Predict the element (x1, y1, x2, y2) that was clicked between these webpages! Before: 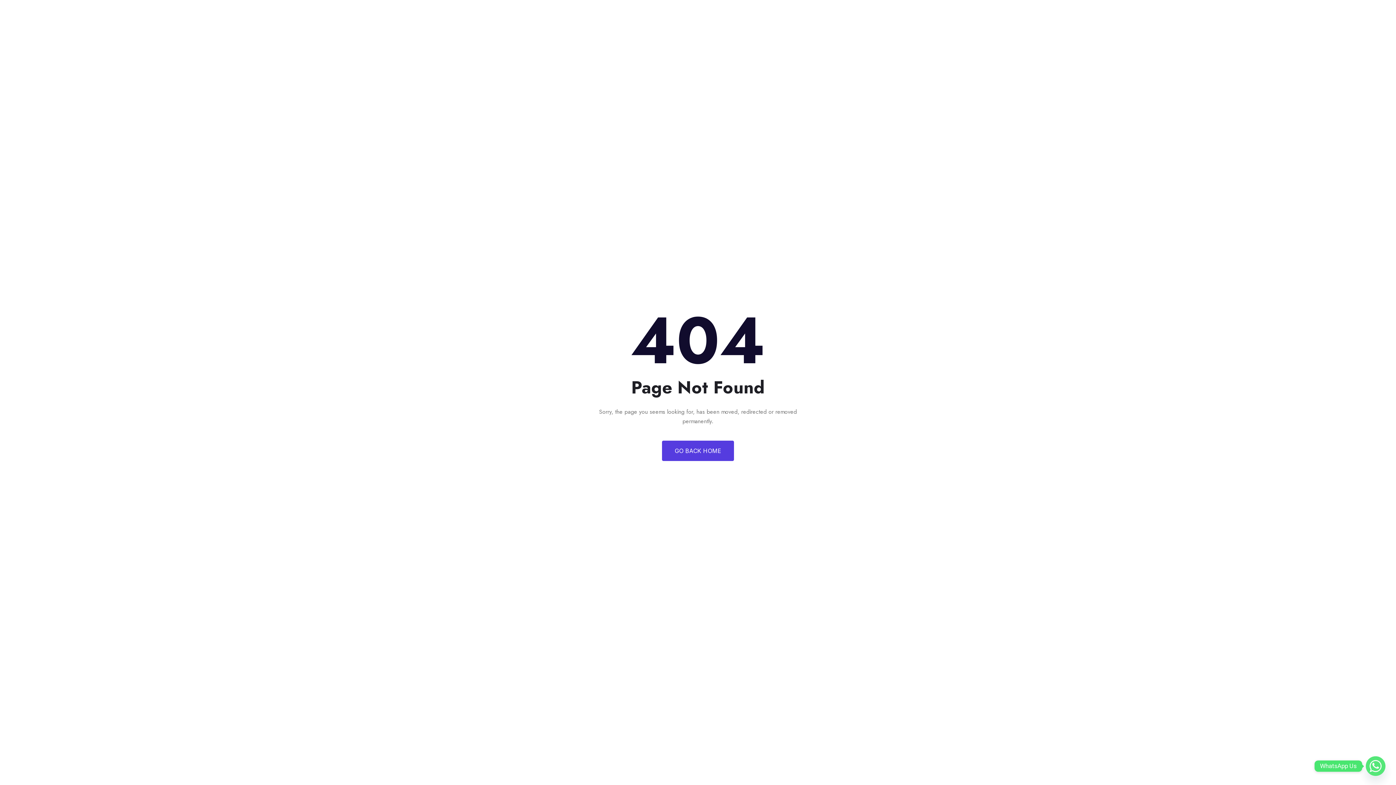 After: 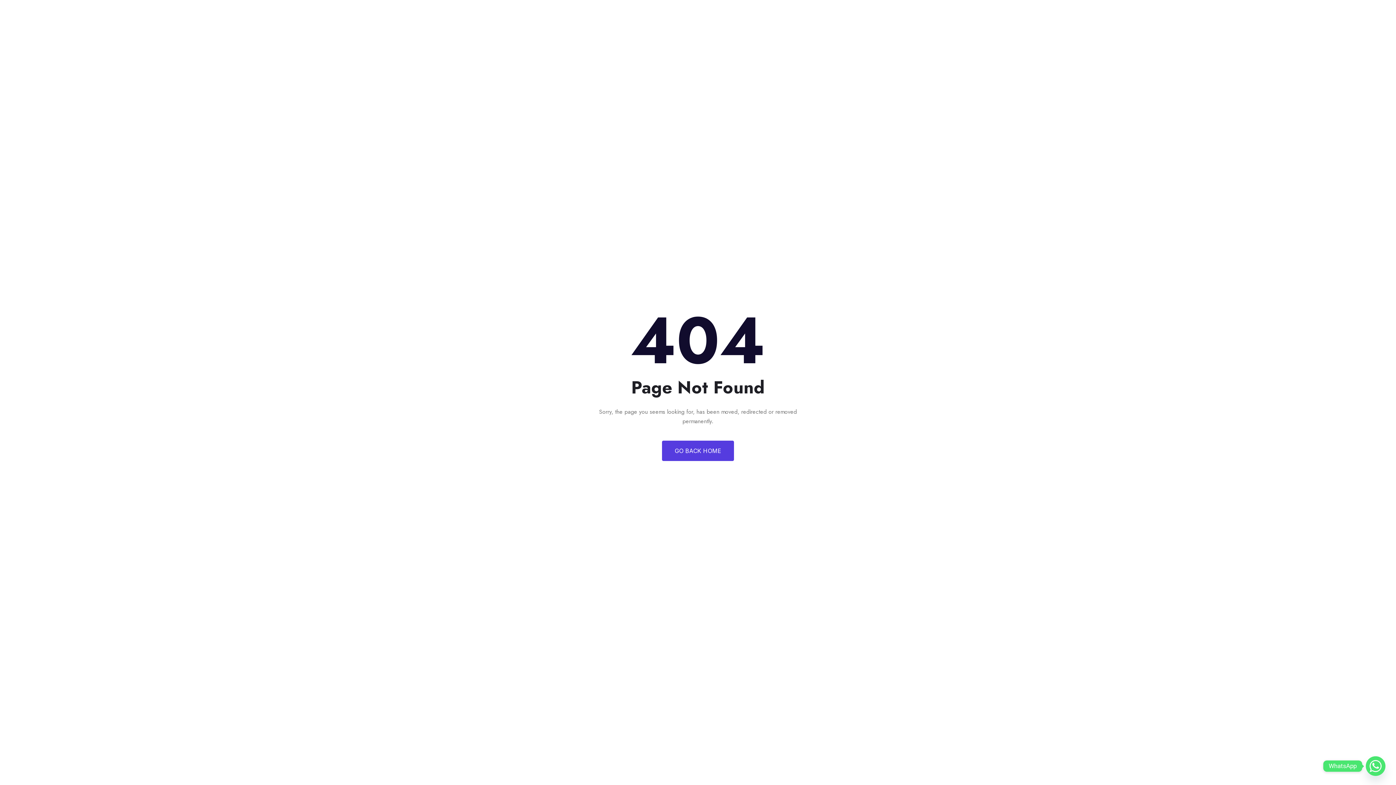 Action: label: Whatsapp bbox: (1366, 756, 1385, 776)